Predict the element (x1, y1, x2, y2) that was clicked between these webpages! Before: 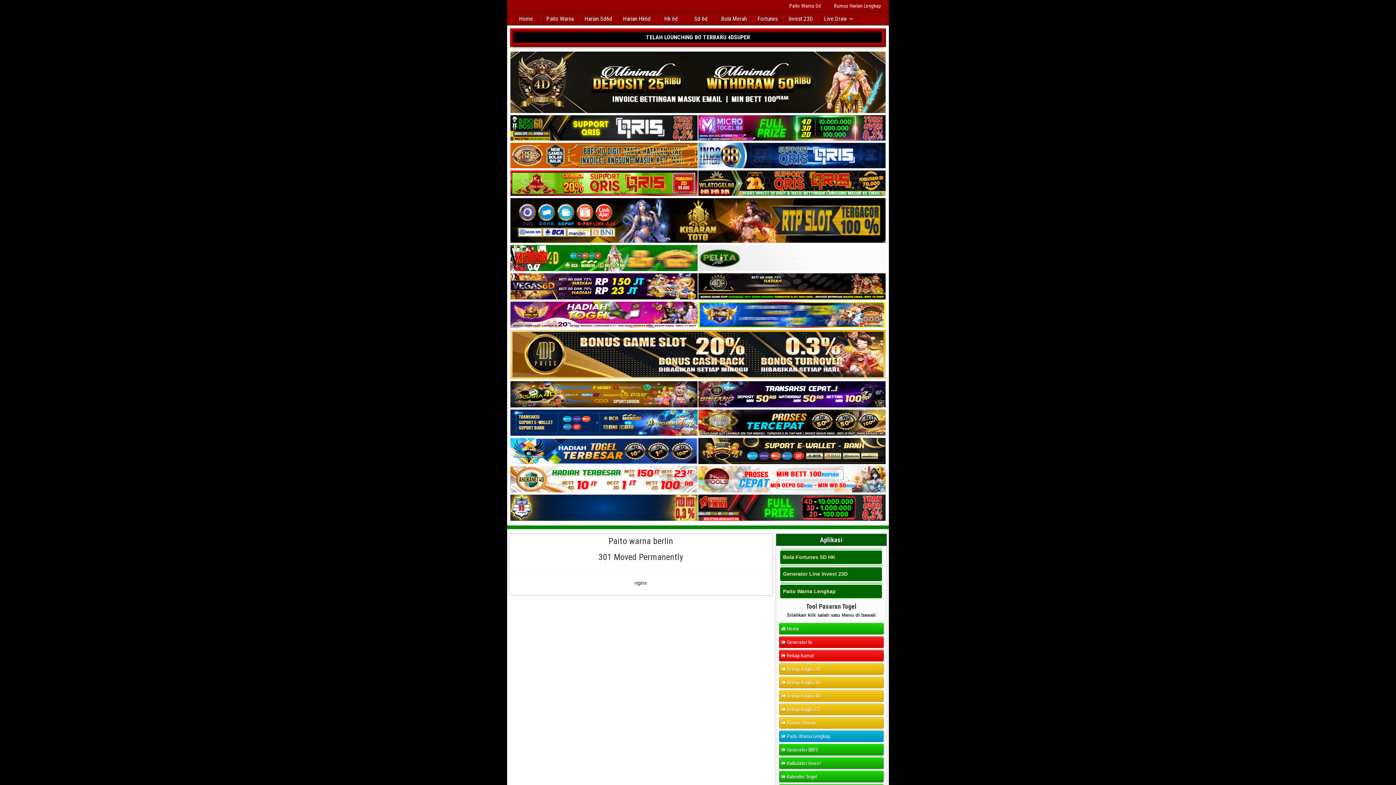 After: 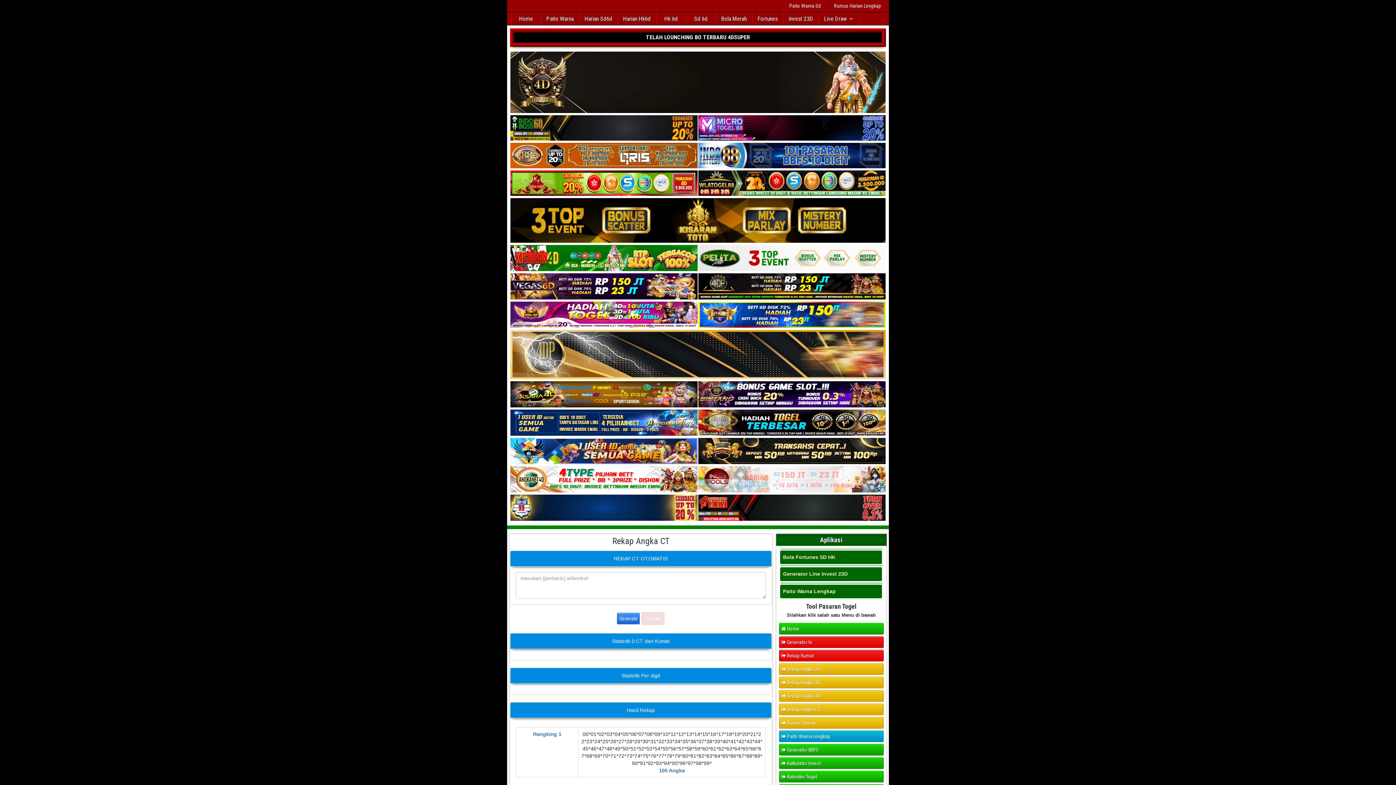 Action: bbox: (779, 704, 883, 715) label:  Rekap Angka CT